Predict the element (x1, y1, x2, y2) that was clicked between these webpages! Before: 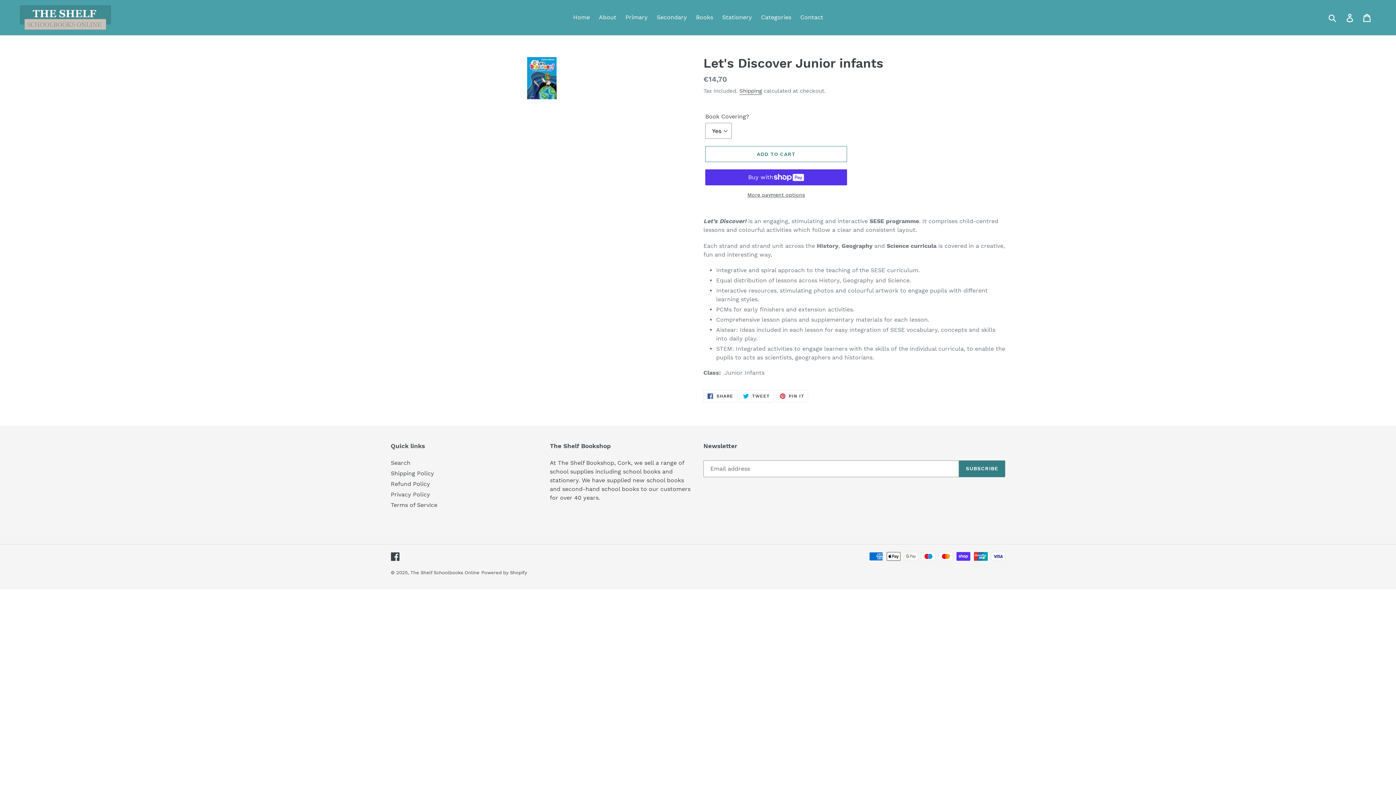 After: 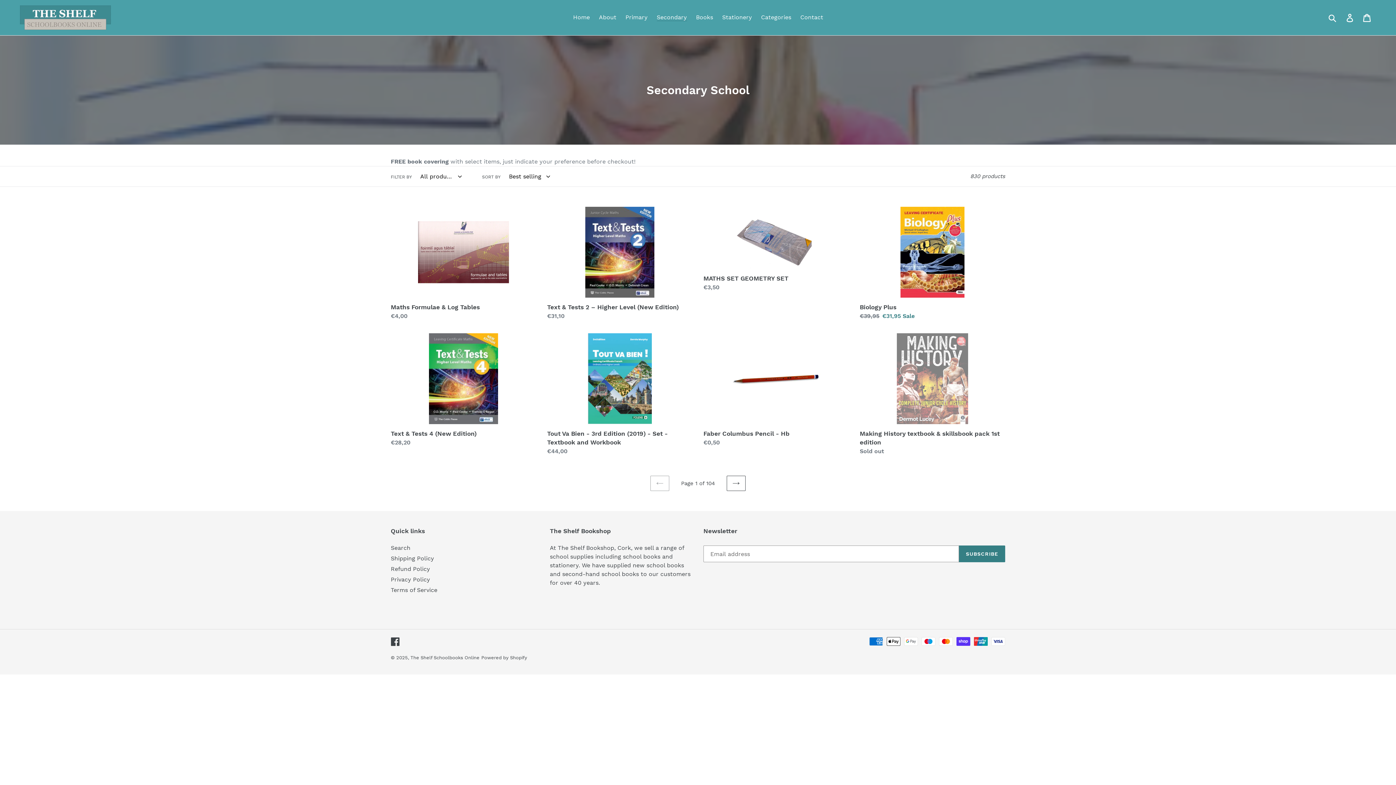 Action: bbox: (653, 12, 690, 22) label: Secondary